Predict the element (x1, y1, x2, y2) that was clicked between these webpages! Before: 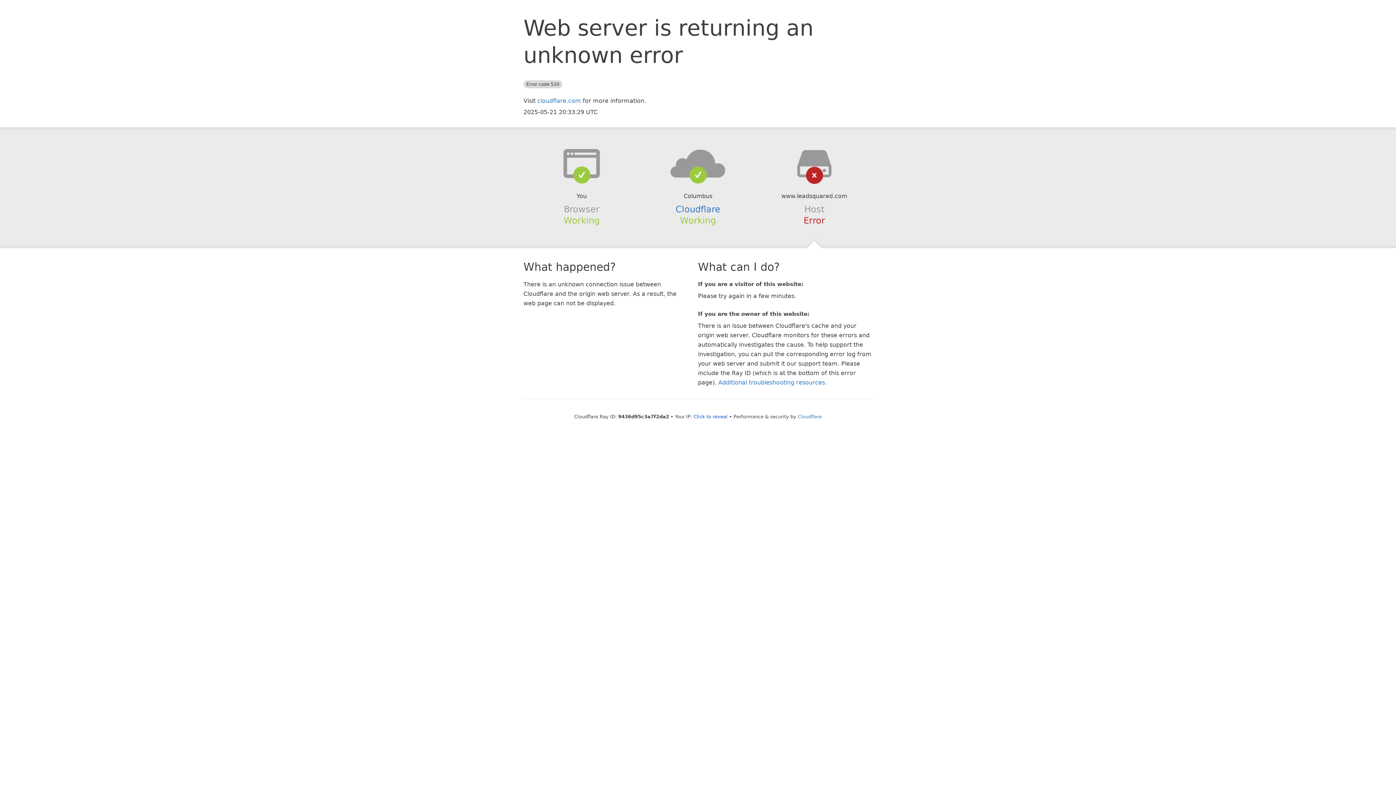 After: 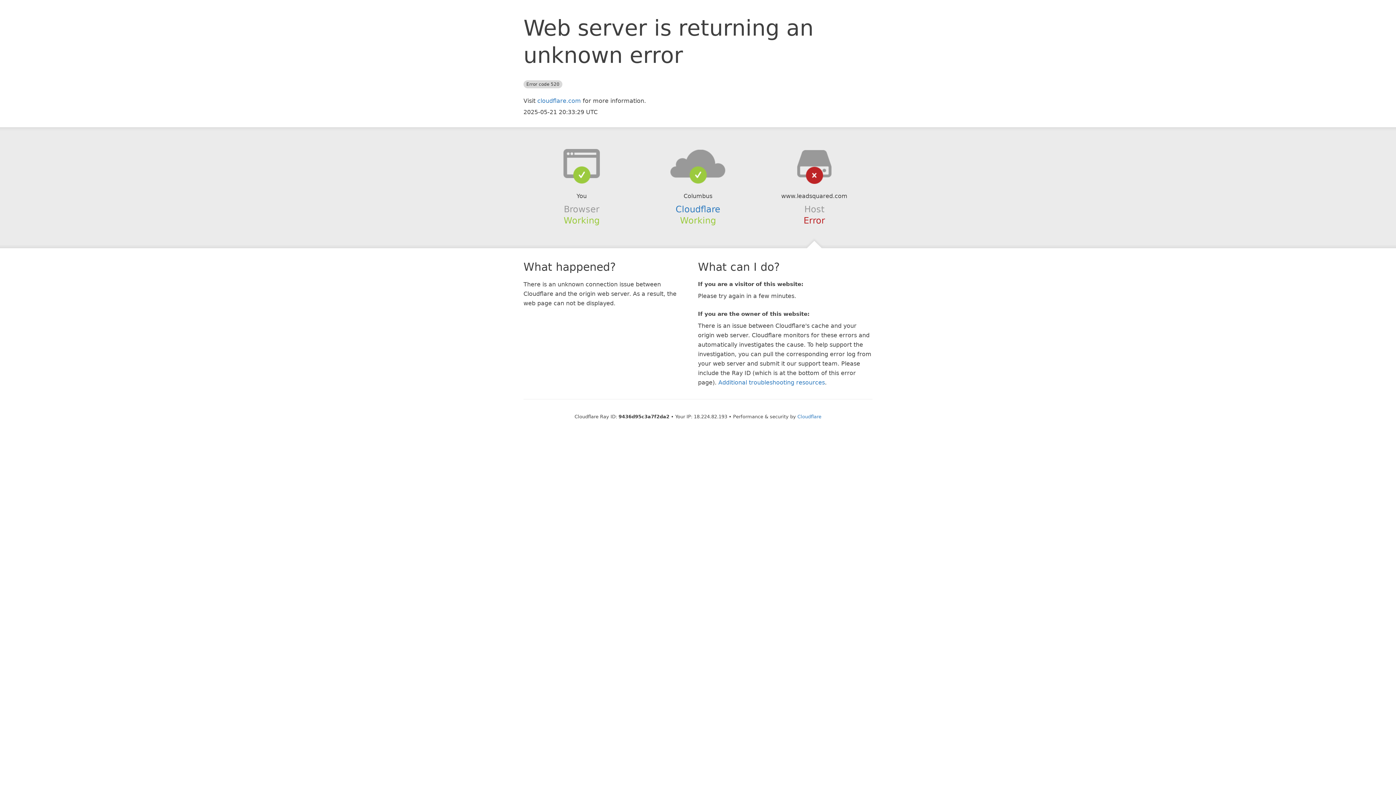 Action: label: Click to reveal bbox: (693, 414, 727, 419)